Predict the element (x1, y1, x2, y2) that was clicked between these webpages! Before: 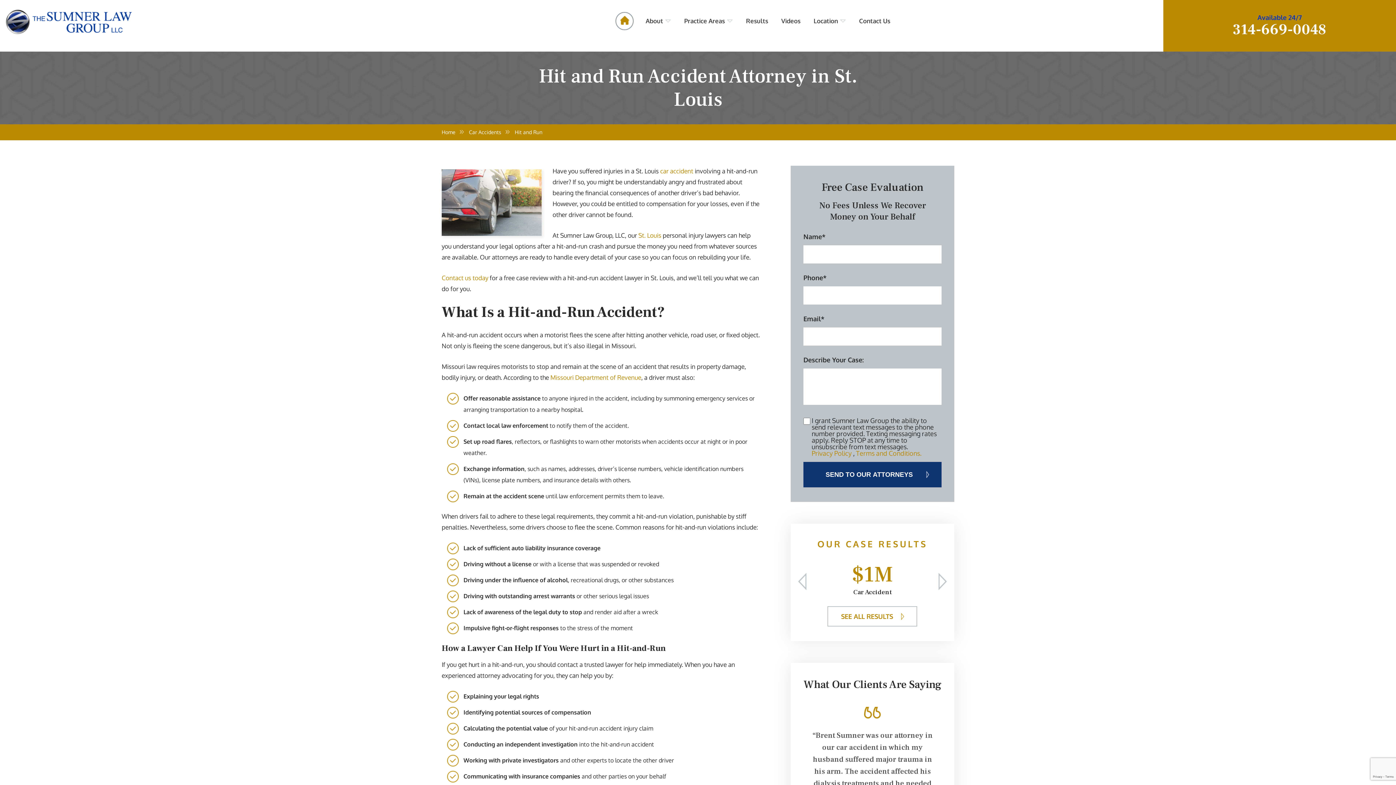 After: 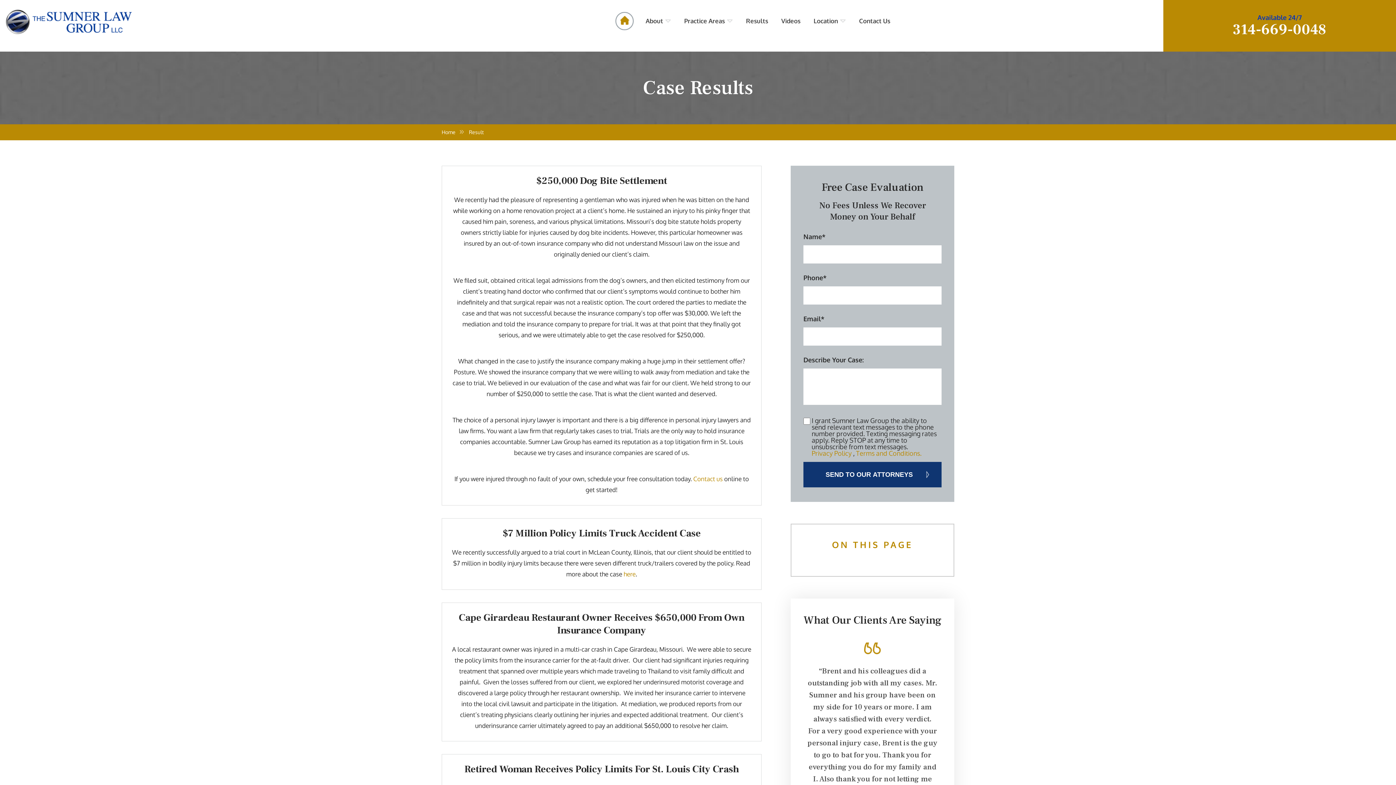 Action: label: SEE ALL RESULTS bbox: (827, 606, 917, 626)